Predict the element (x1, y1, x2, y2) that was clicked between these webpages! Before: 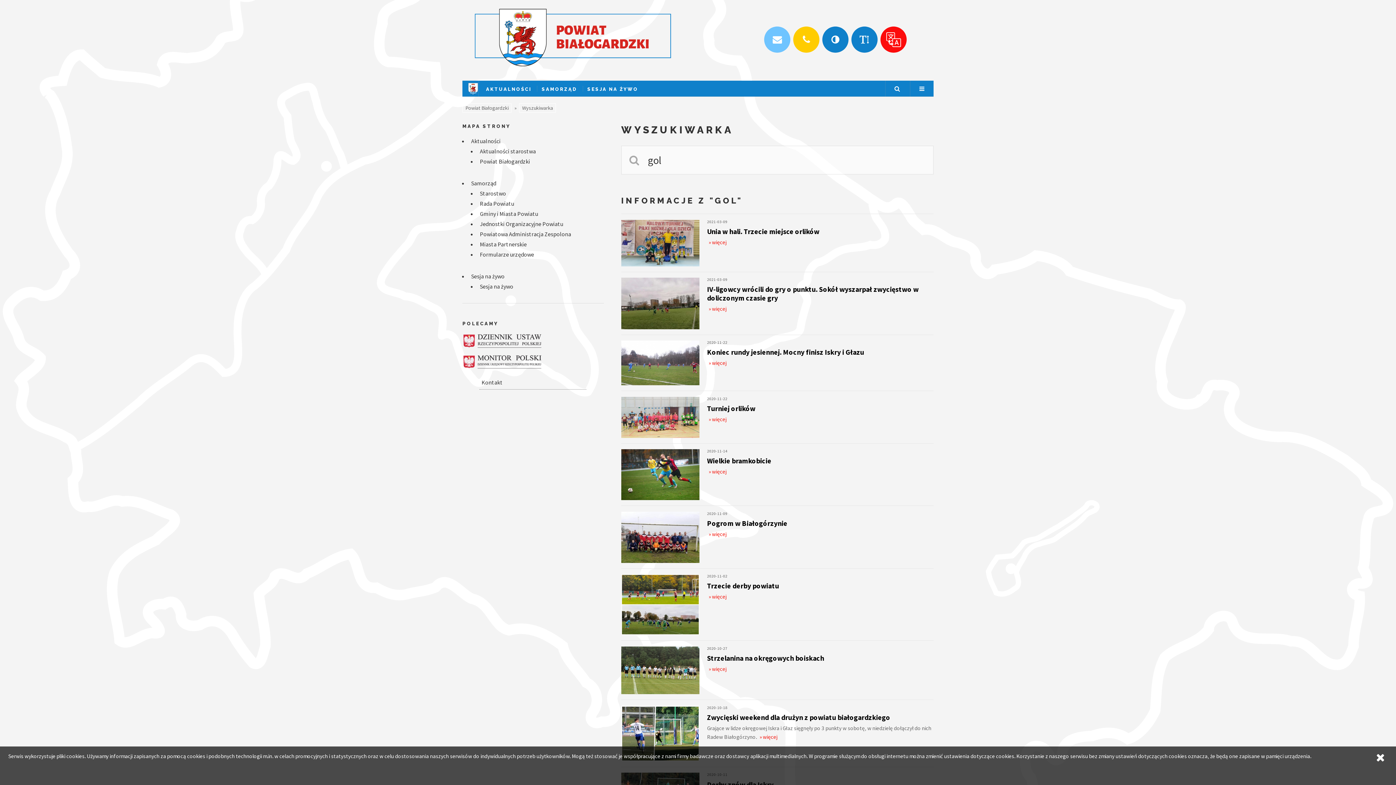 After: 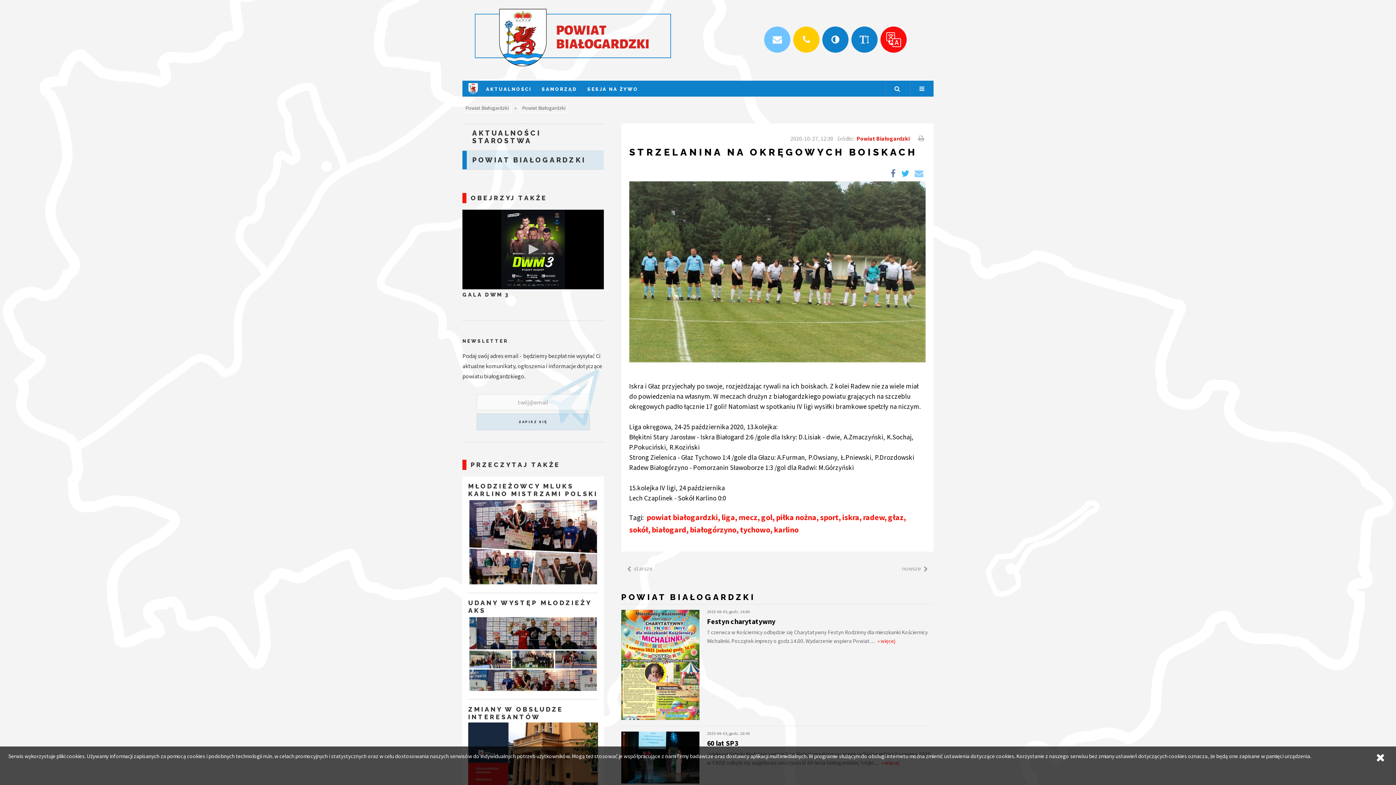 Action: bbox: (621, 641, 933, 700) label: 2020-10-27
Strzelanina na okręgowych boiskach
» więcej